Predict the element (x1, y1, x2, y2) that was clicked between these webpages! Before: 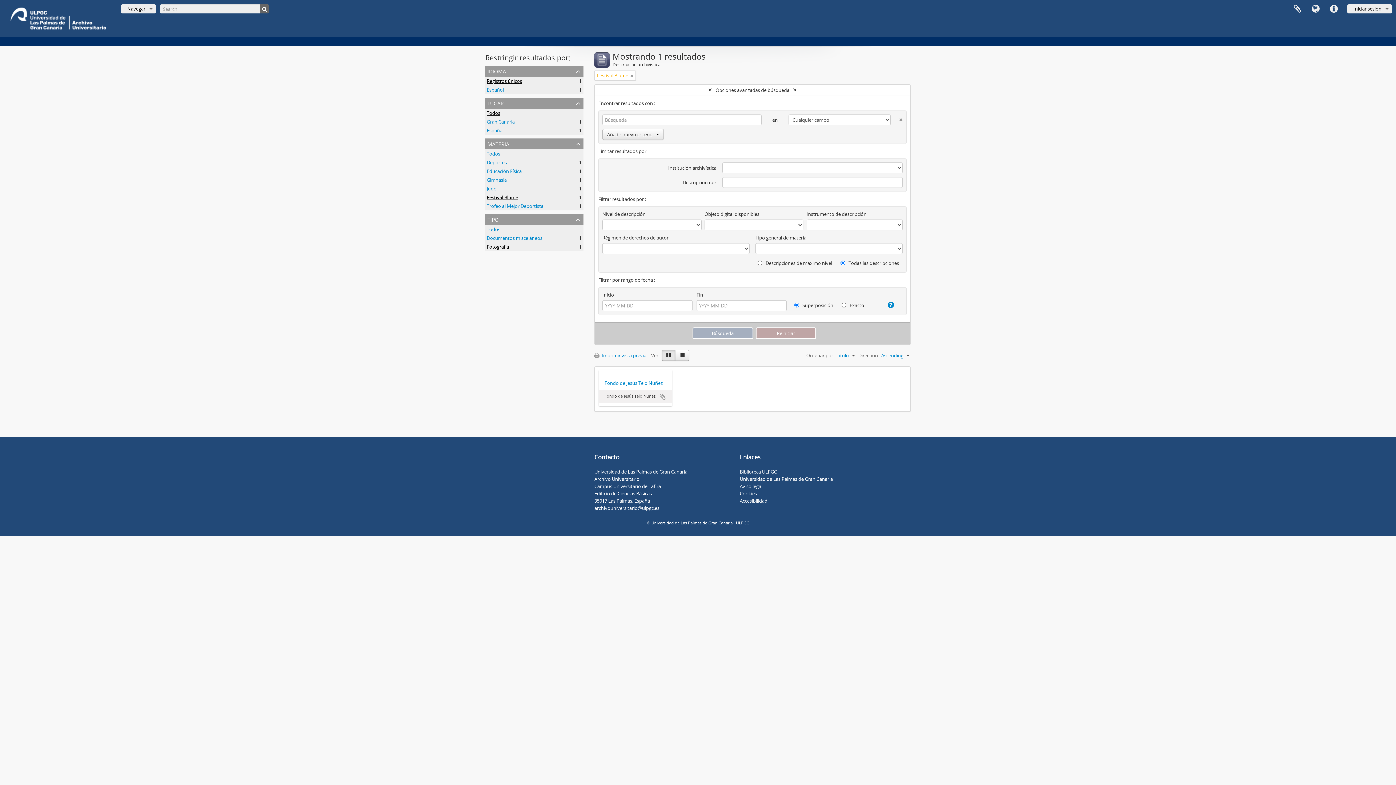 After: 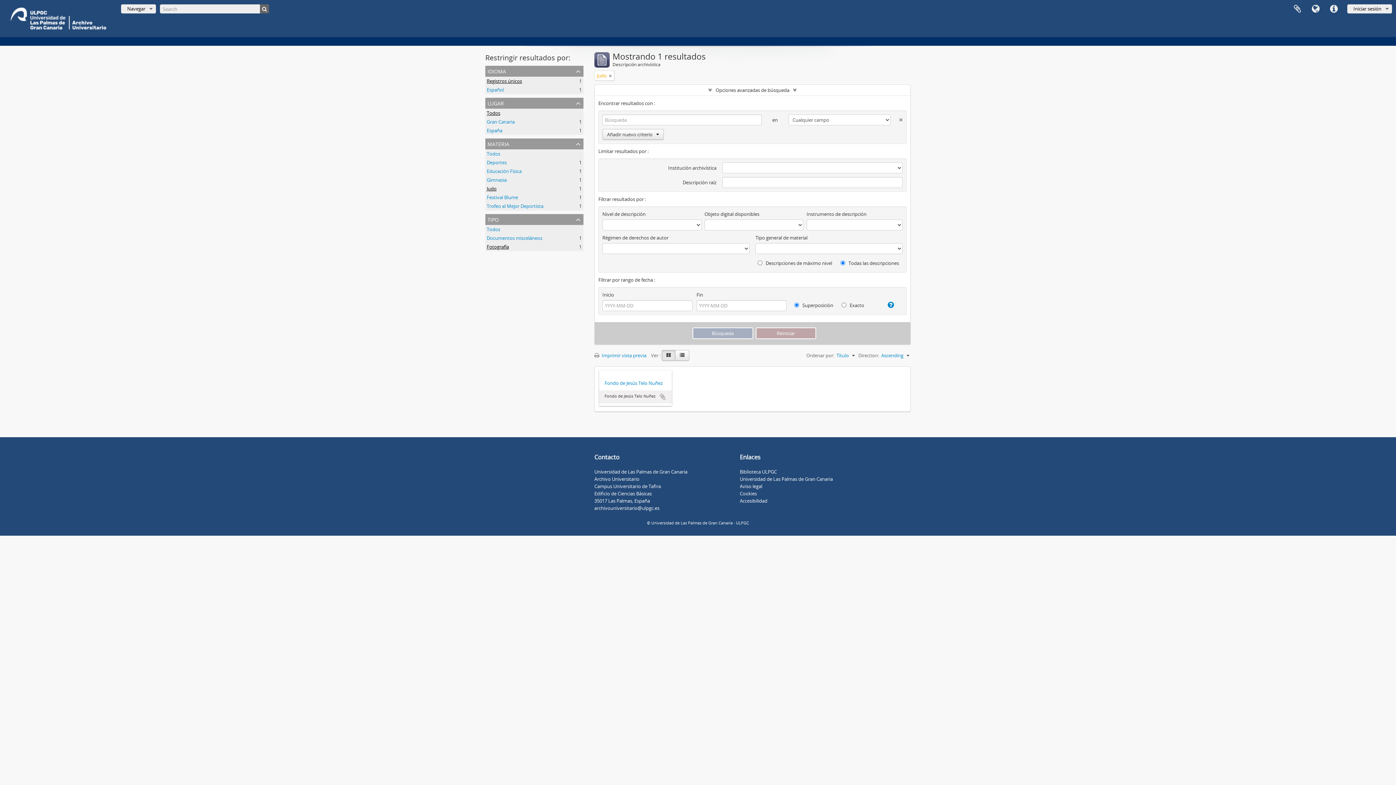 Action: label: Judo
, 1 resultados bbox: (486, 185, 496, 192)